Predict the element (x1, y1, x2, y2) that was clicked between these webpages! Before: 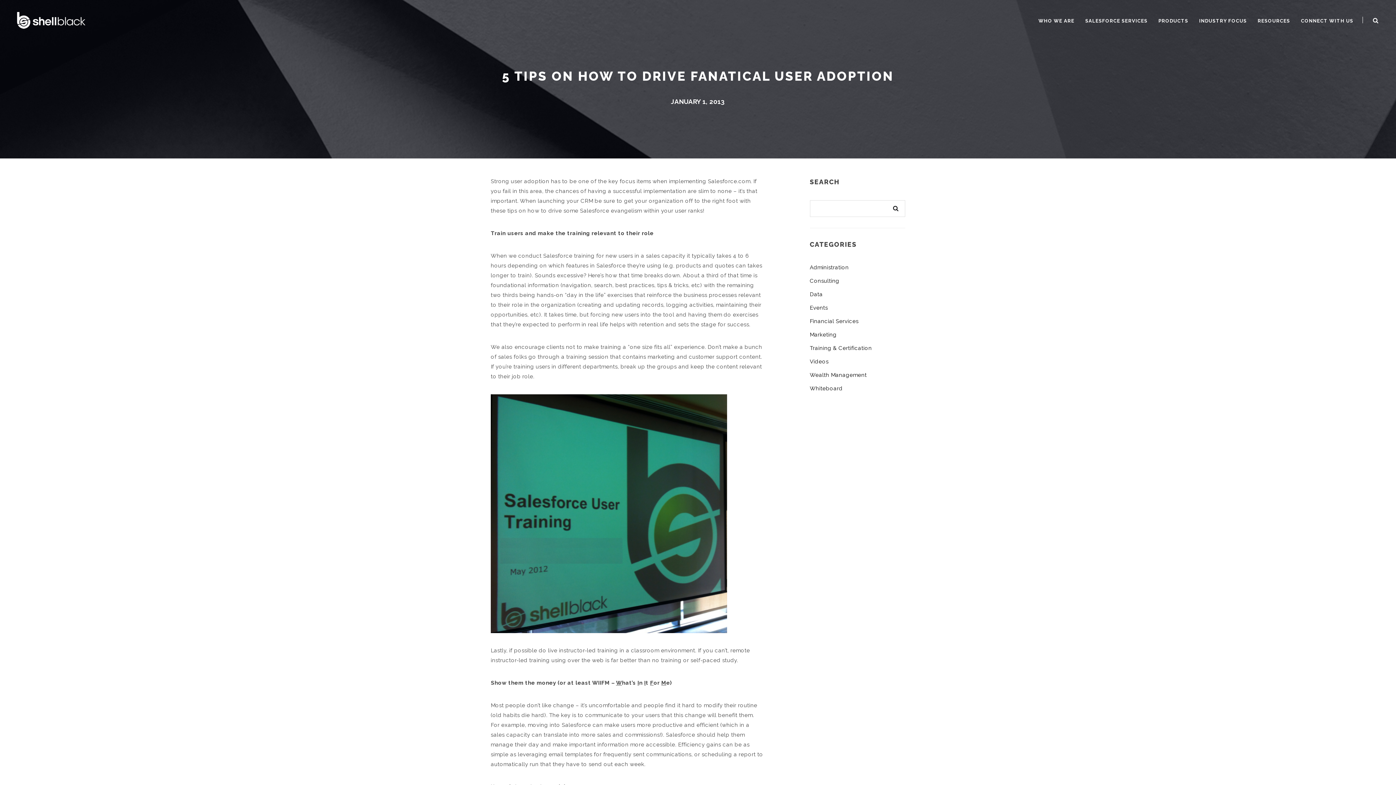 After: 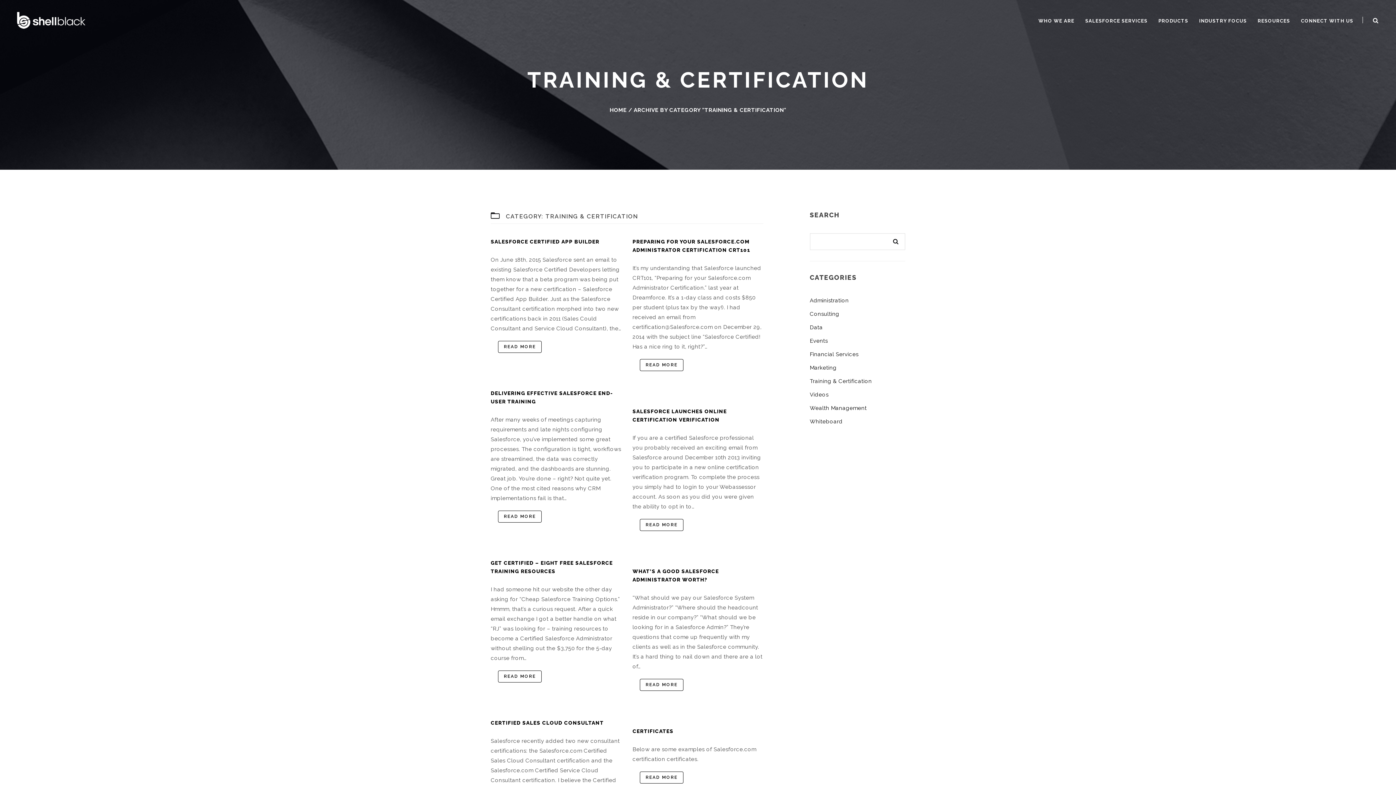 Action: label: Training & Certification bbox: (810, 345, 872, 351)